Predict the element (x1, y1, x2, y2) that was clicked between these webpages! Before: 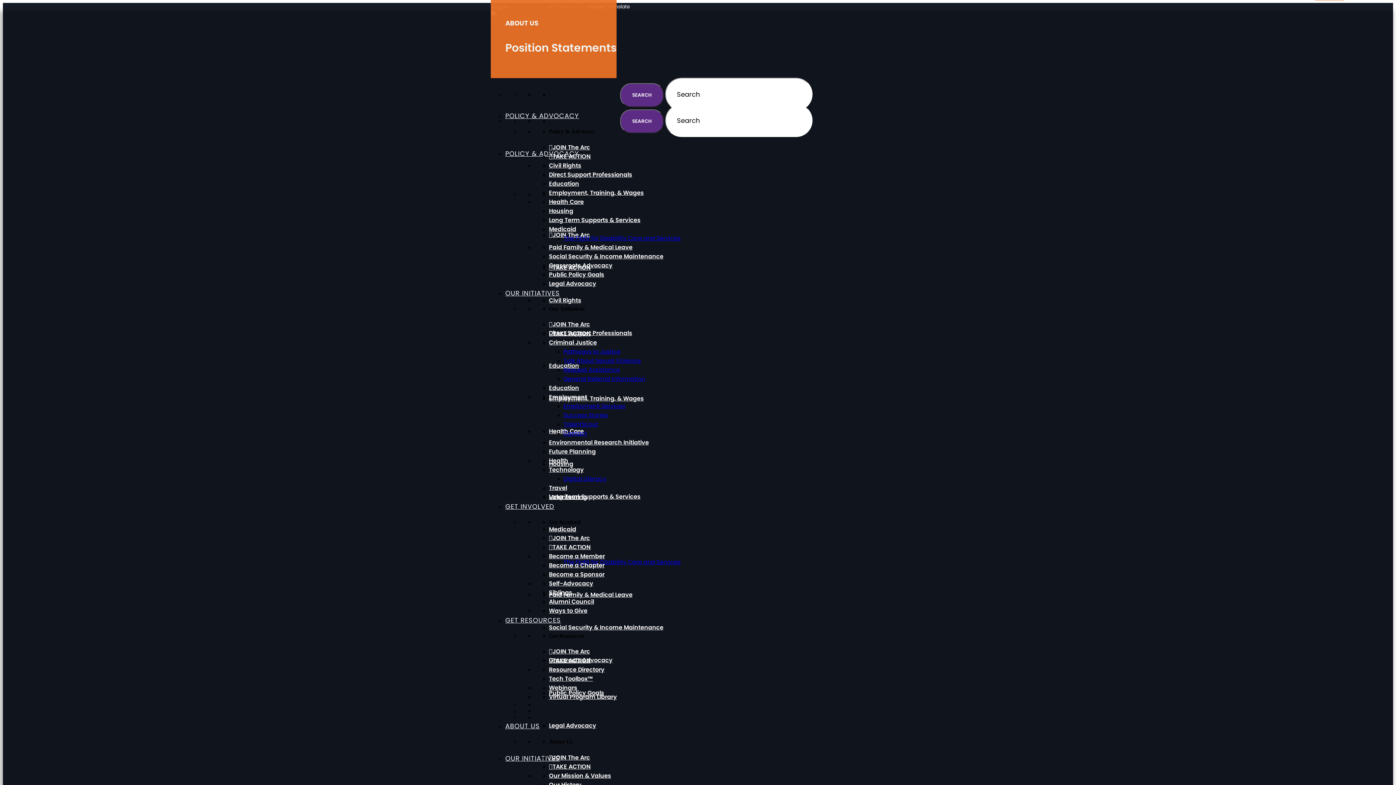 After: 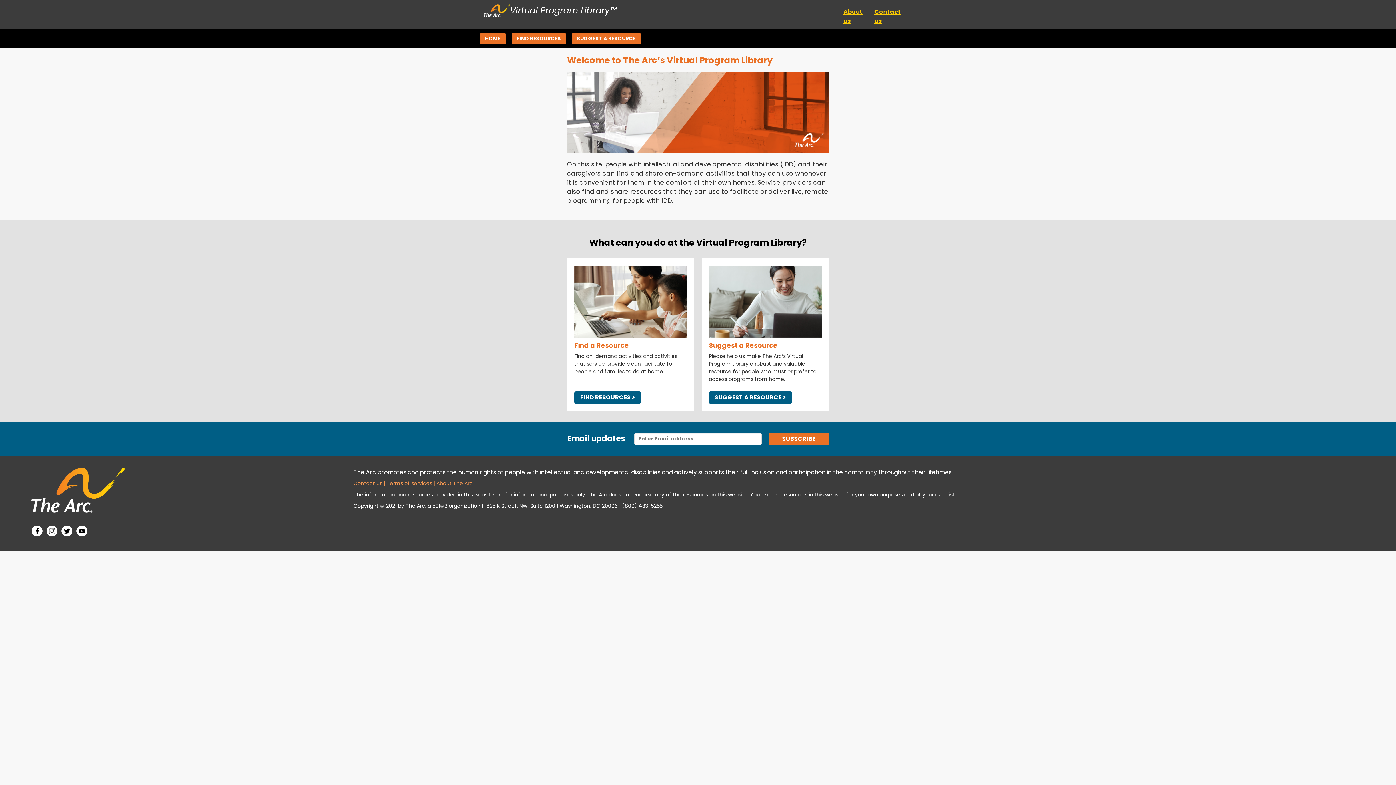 Action: bbox: (549, 693, 617, 701) label: Virtual Program Library